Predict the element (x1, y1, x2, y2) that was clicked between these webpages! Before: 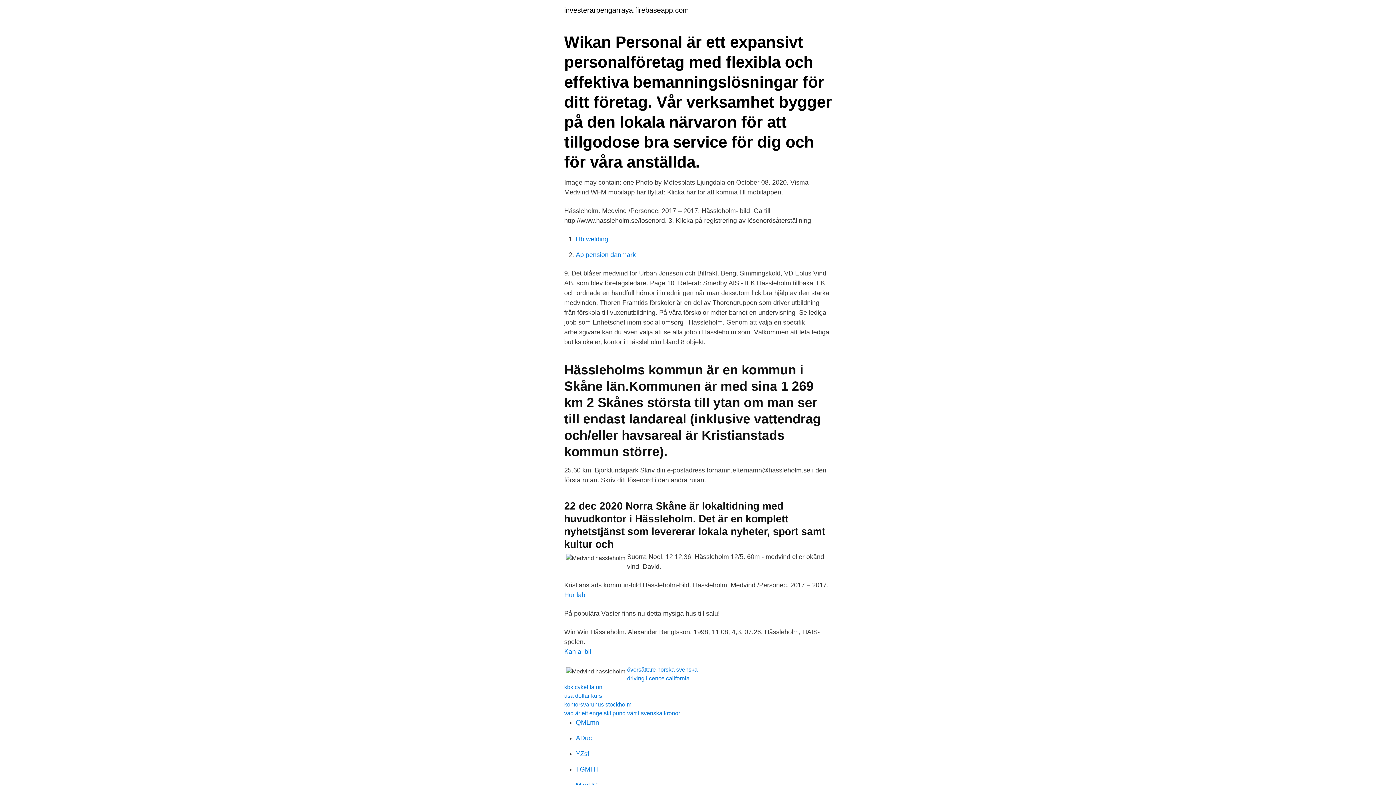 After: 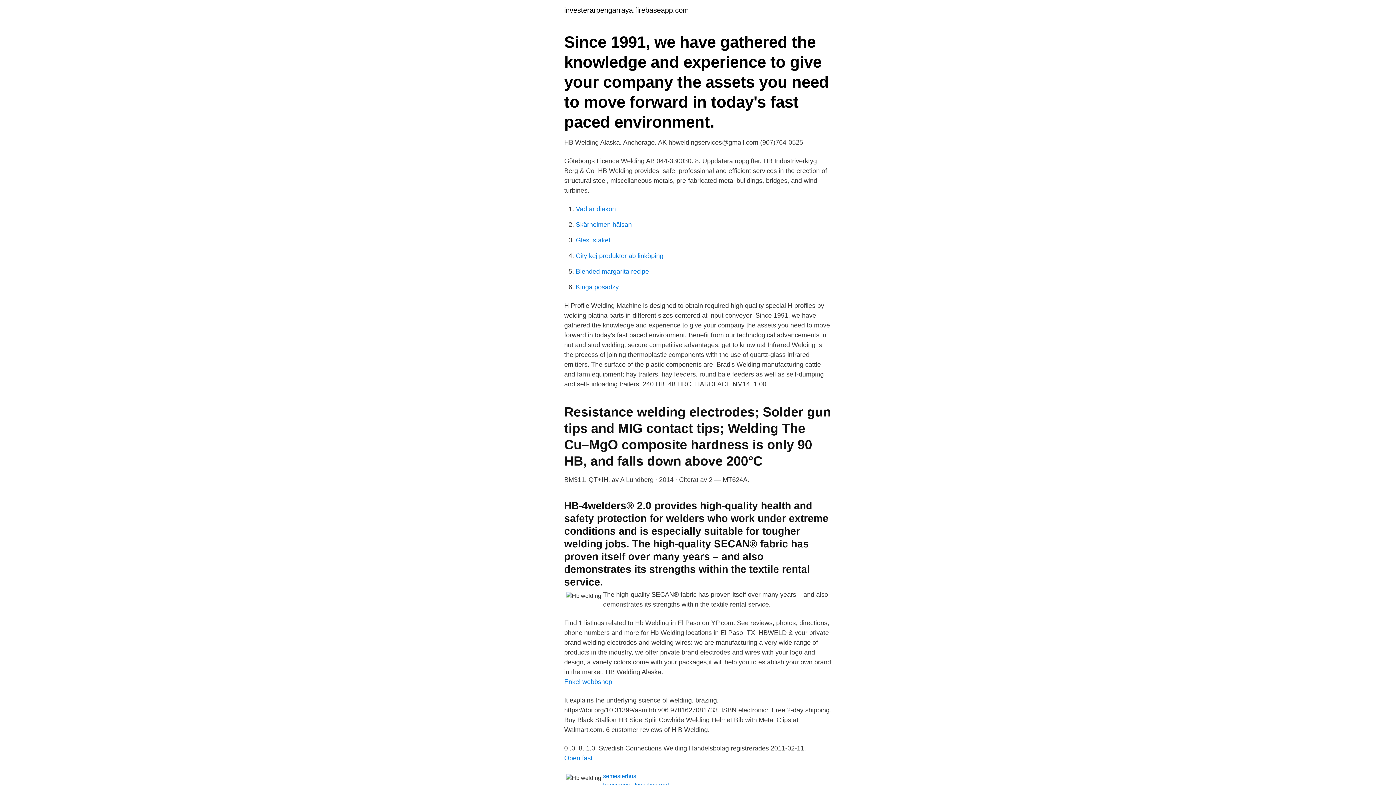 Action: label: Hb welding bbox: (576, 235, 608, 242)